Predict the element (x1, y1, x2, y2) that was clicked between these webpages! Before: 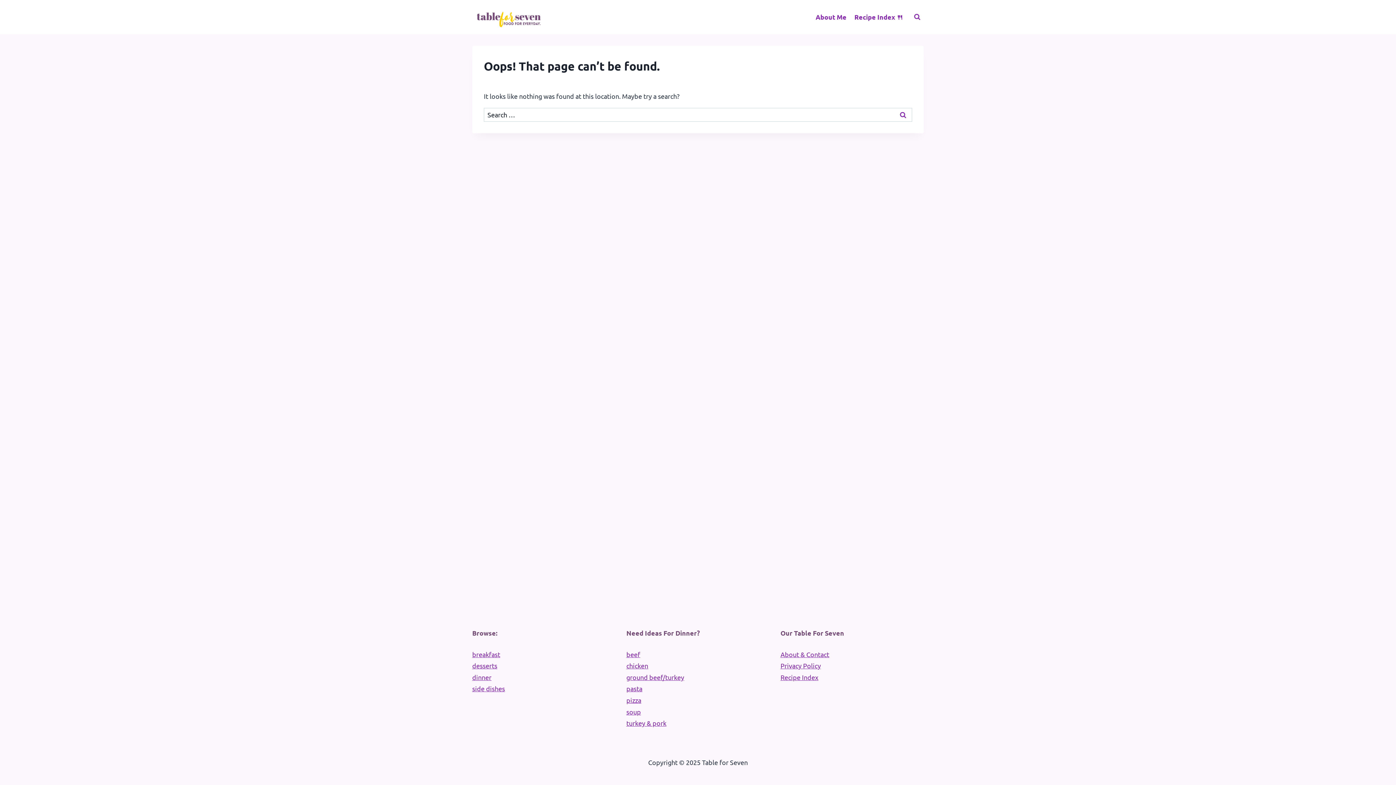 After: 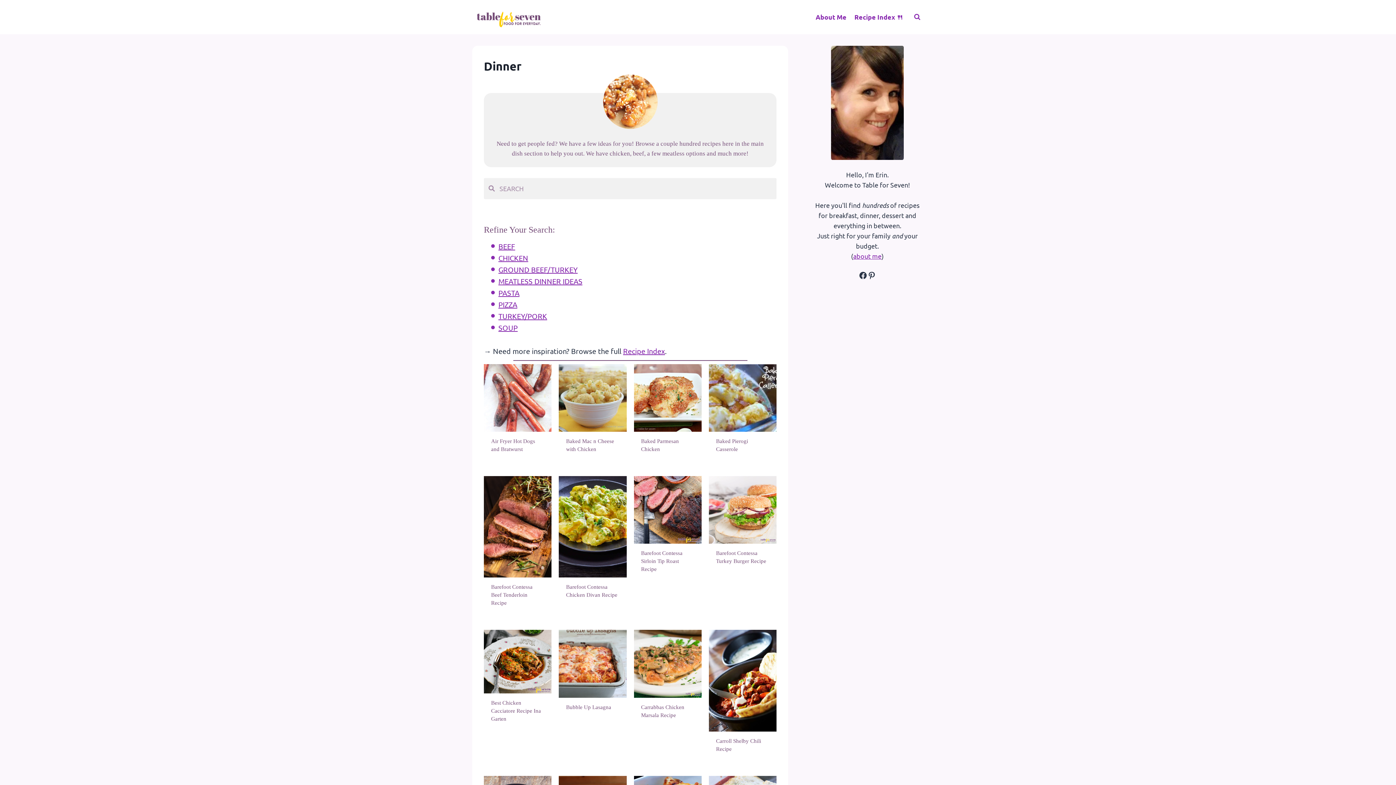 Action: label: dinner bbox: (472, 672, 615, 683)